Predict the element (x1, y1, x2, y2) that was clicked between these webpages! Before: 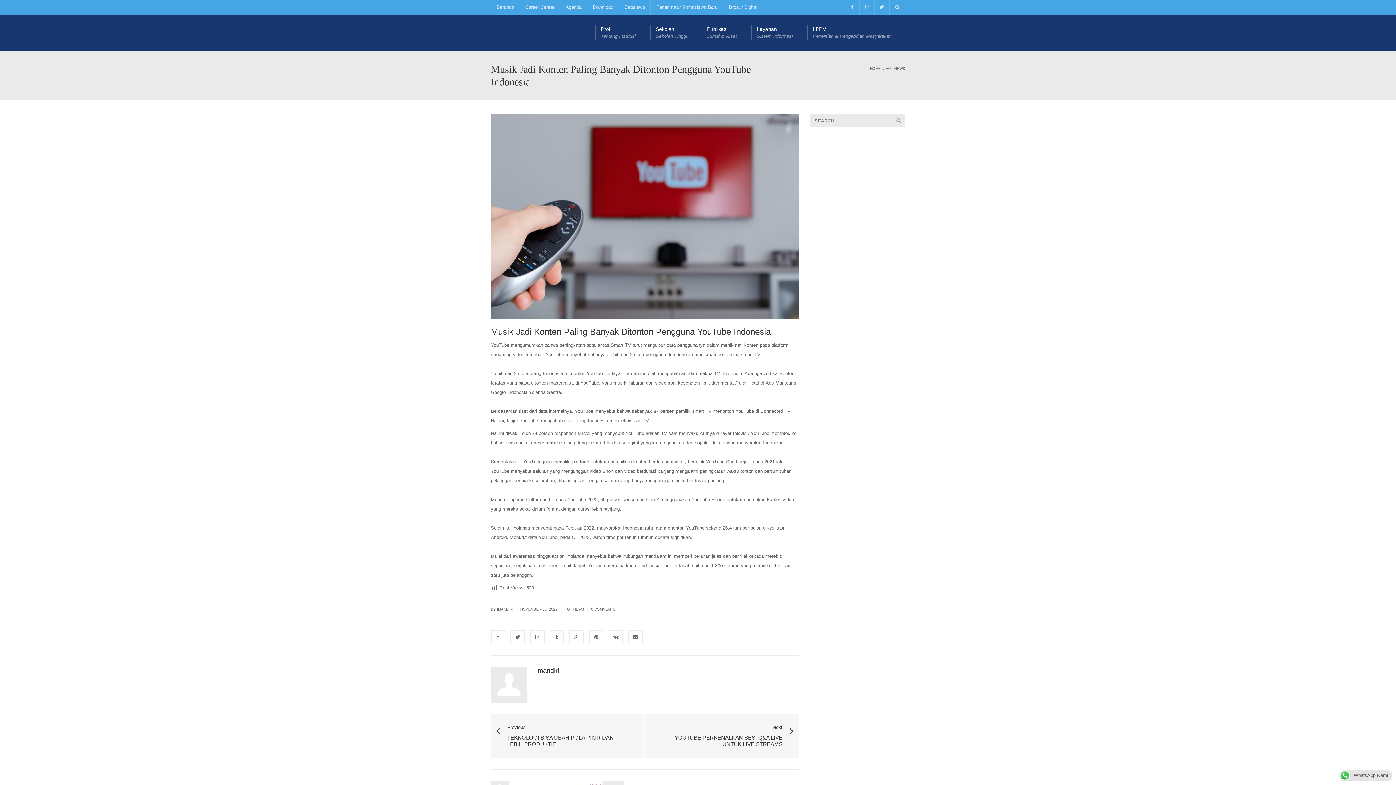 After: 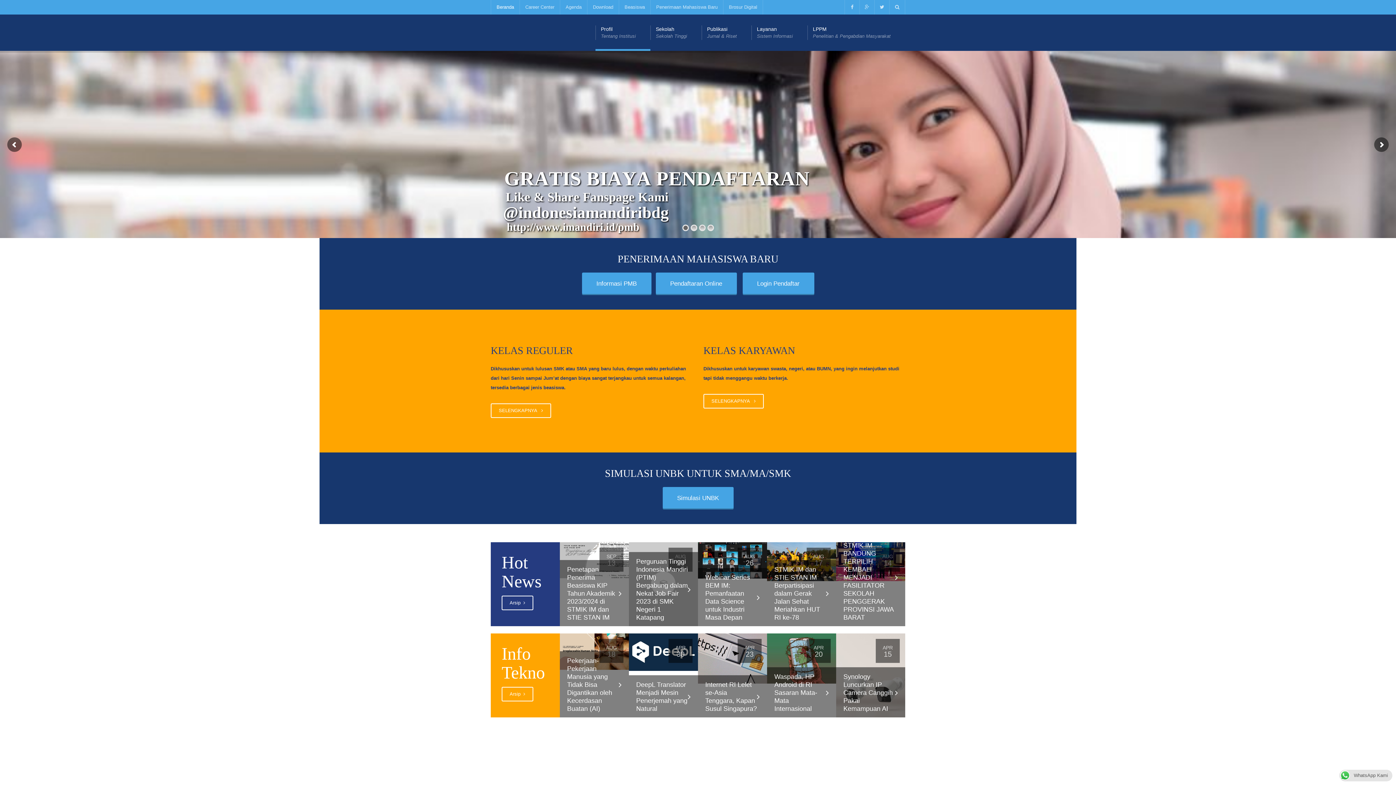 Action: bbox: (595, 14, 650, 50) label: Profil
Tentang Institusi